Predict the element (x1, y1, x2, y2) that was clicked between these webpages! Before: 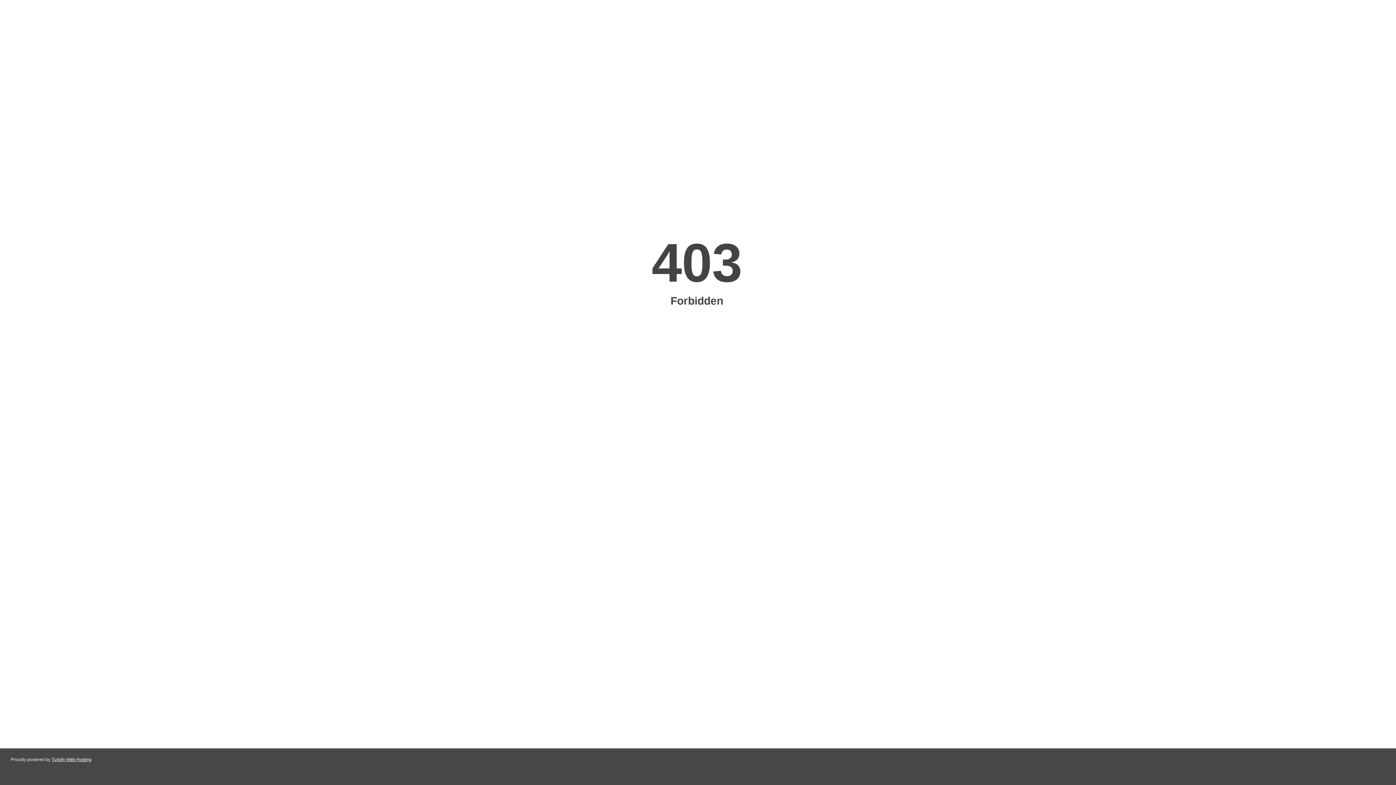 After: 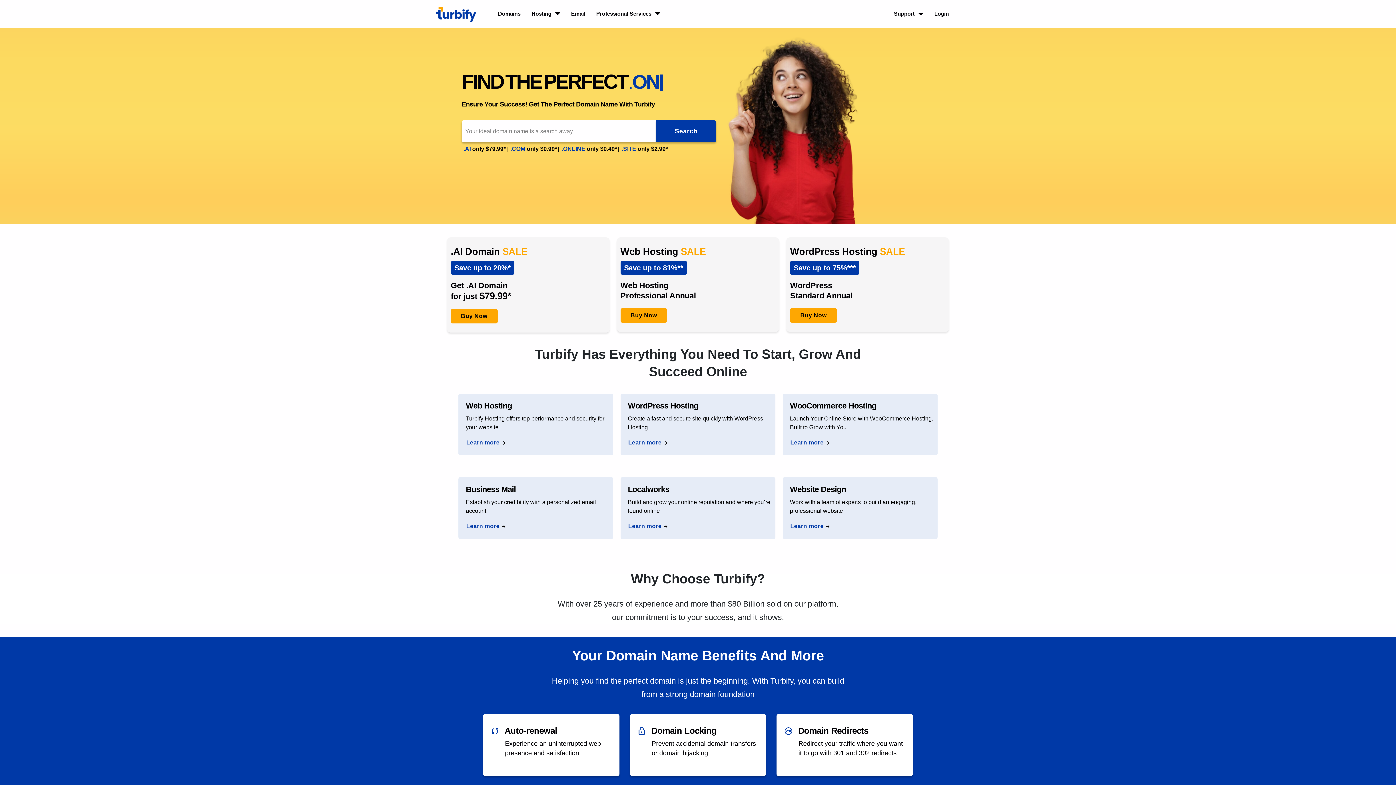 Action: bbox: (51, 757, 91, 762) label: Turbify Web Hosting